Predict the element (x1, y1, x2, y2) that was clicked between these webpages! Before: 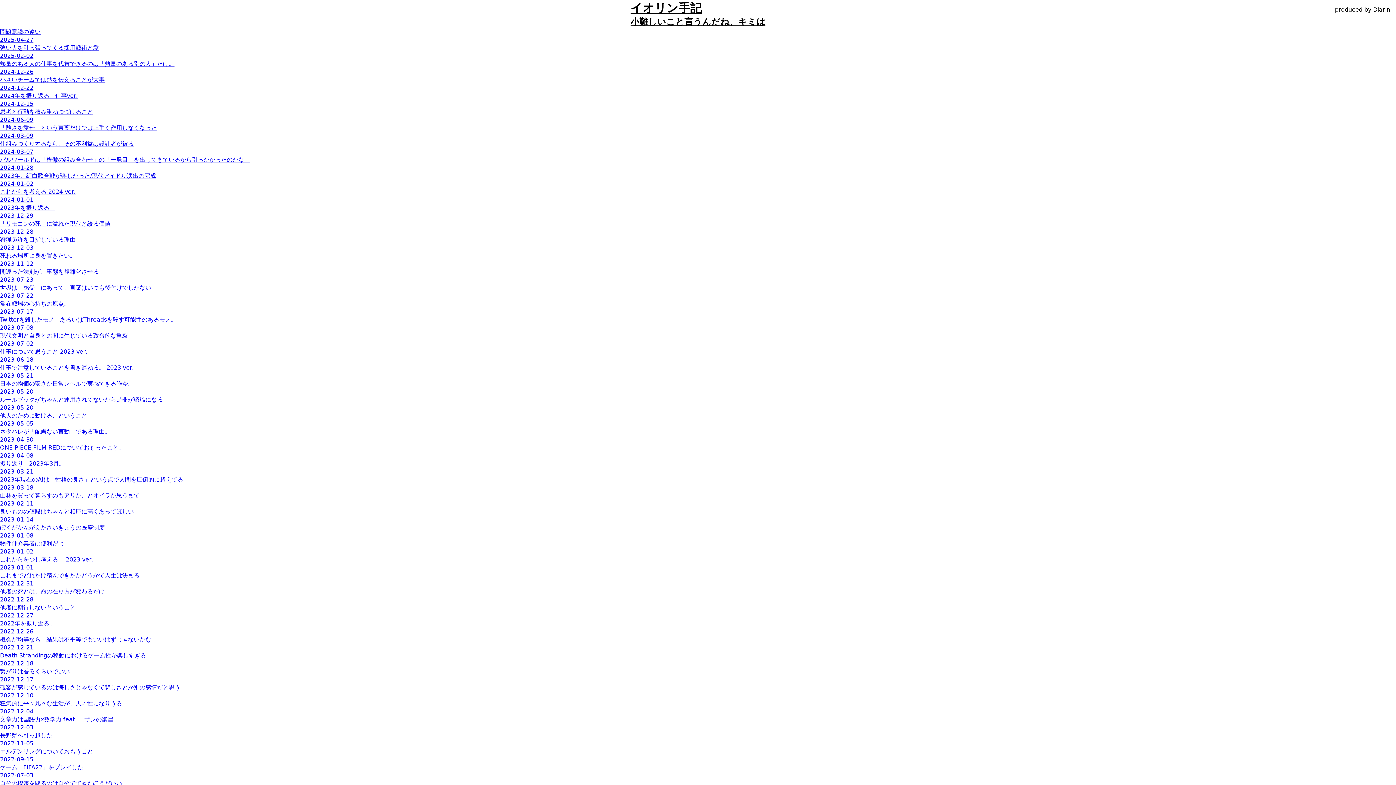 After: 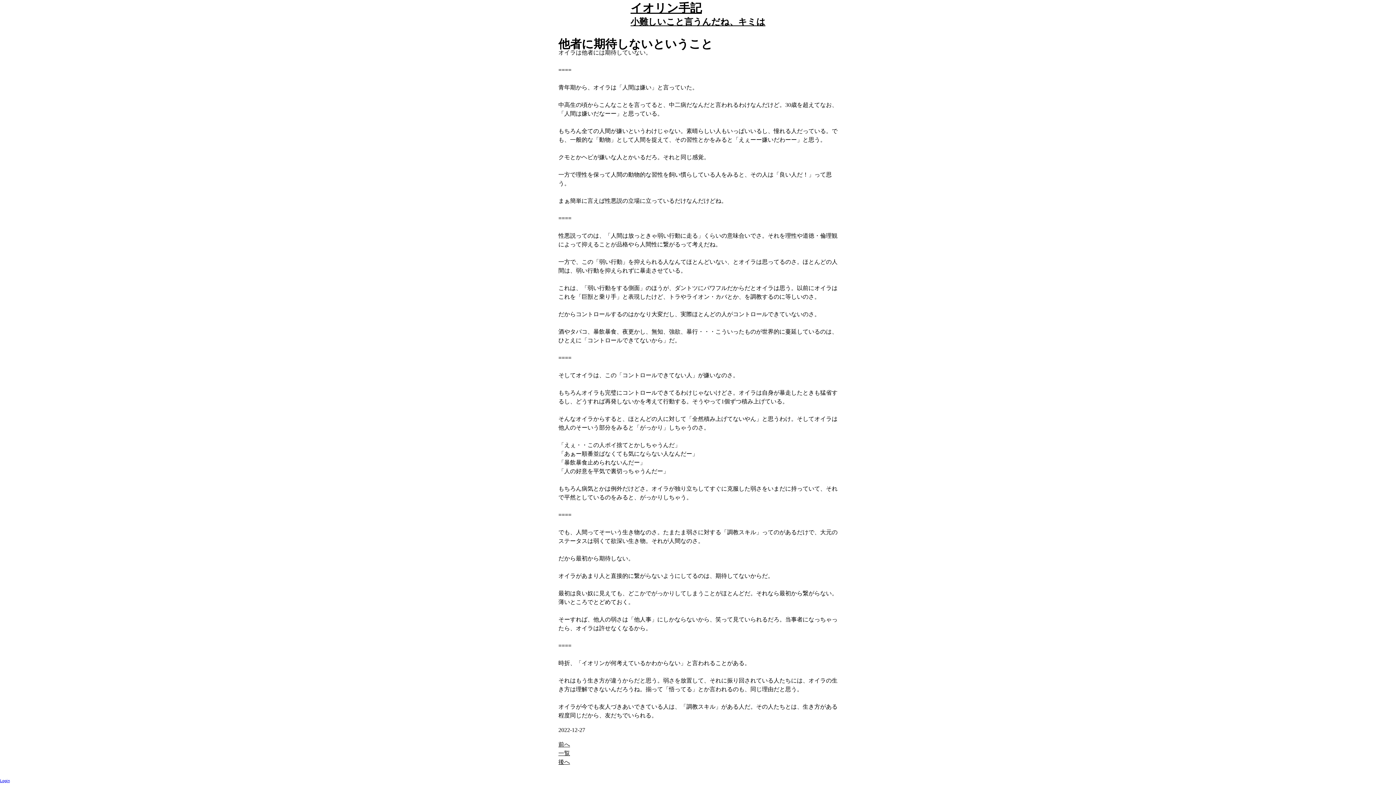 Action: label: 他者に期待しないということ
2022-12-27 bbox: (0, 604, 1396, 620)